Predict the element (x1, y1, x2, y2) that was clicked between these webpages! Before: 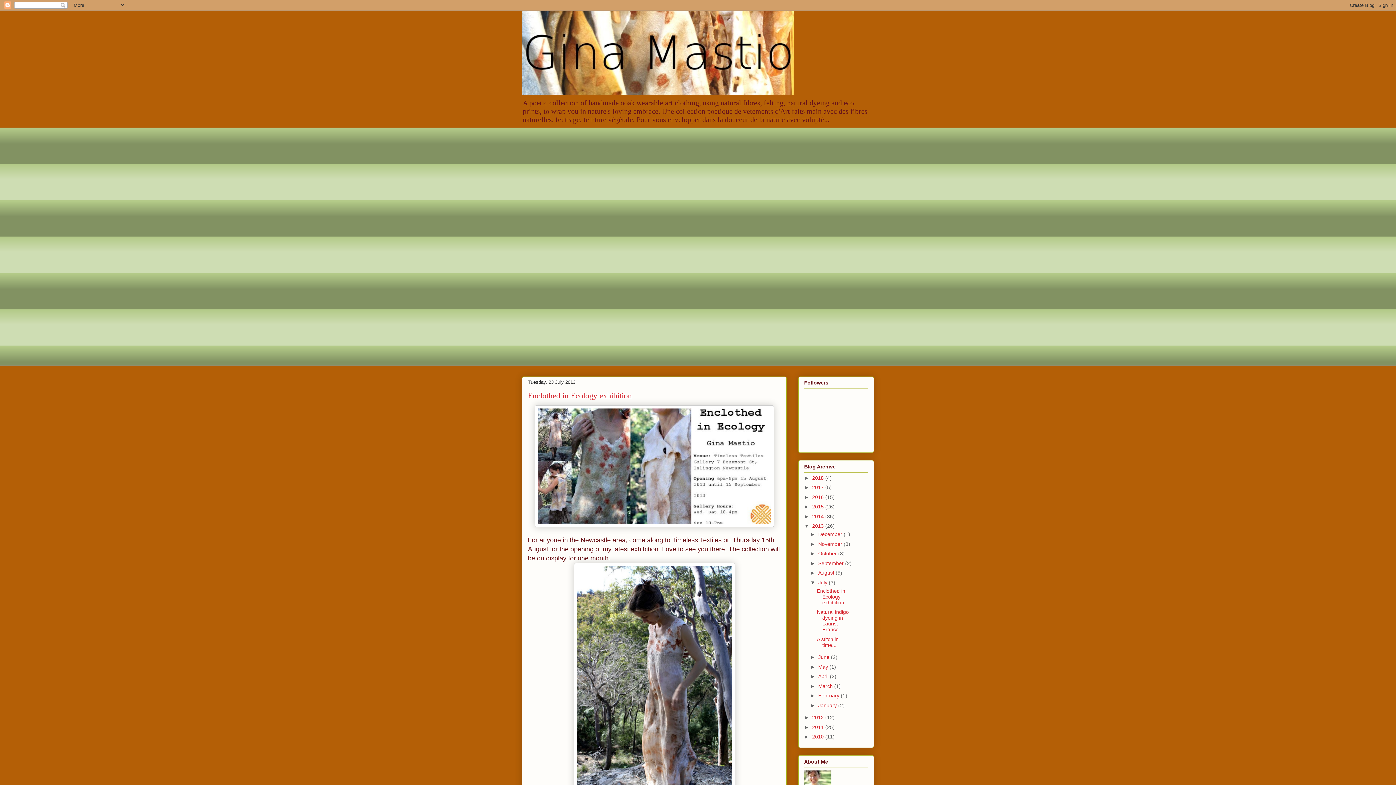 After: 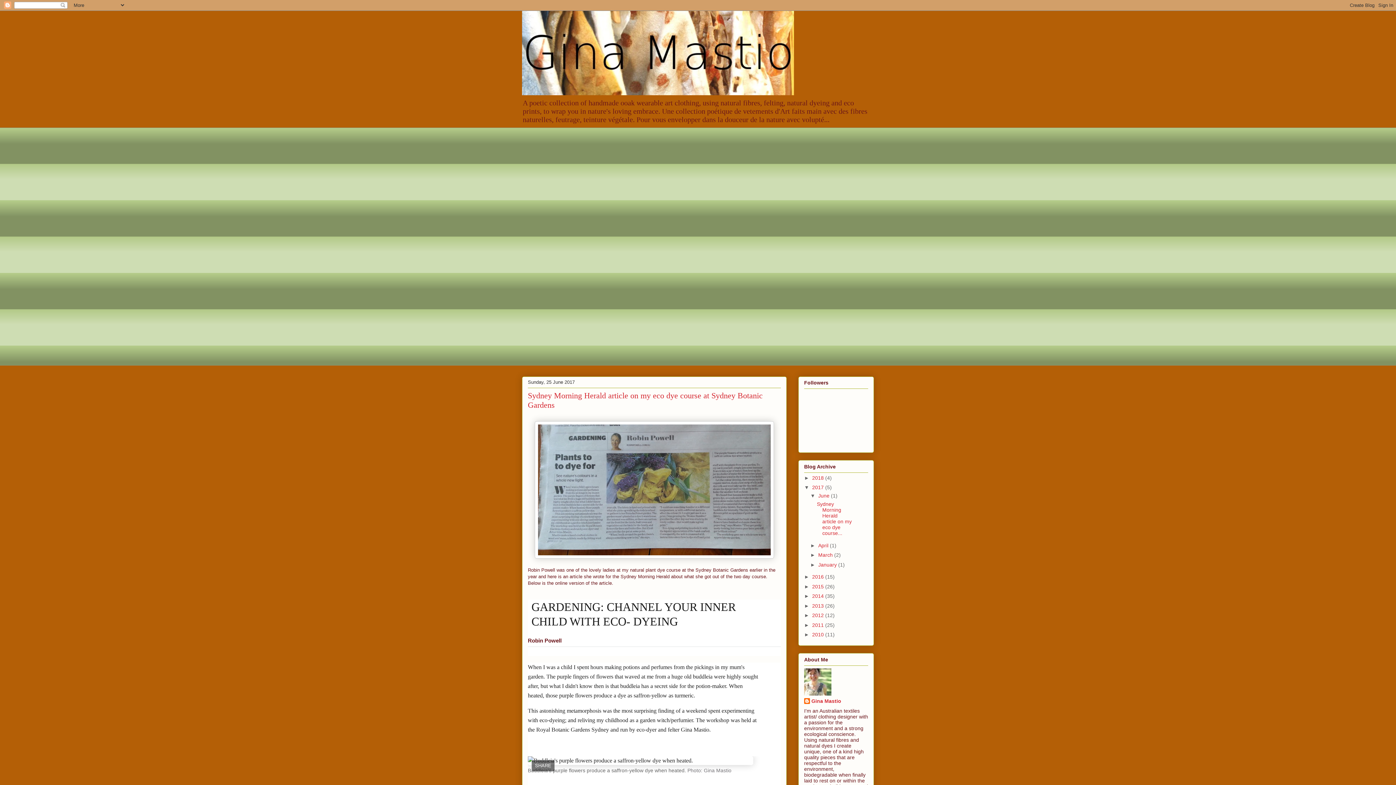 Action: label: 2017  bbox: (812, 484, 825, 490)